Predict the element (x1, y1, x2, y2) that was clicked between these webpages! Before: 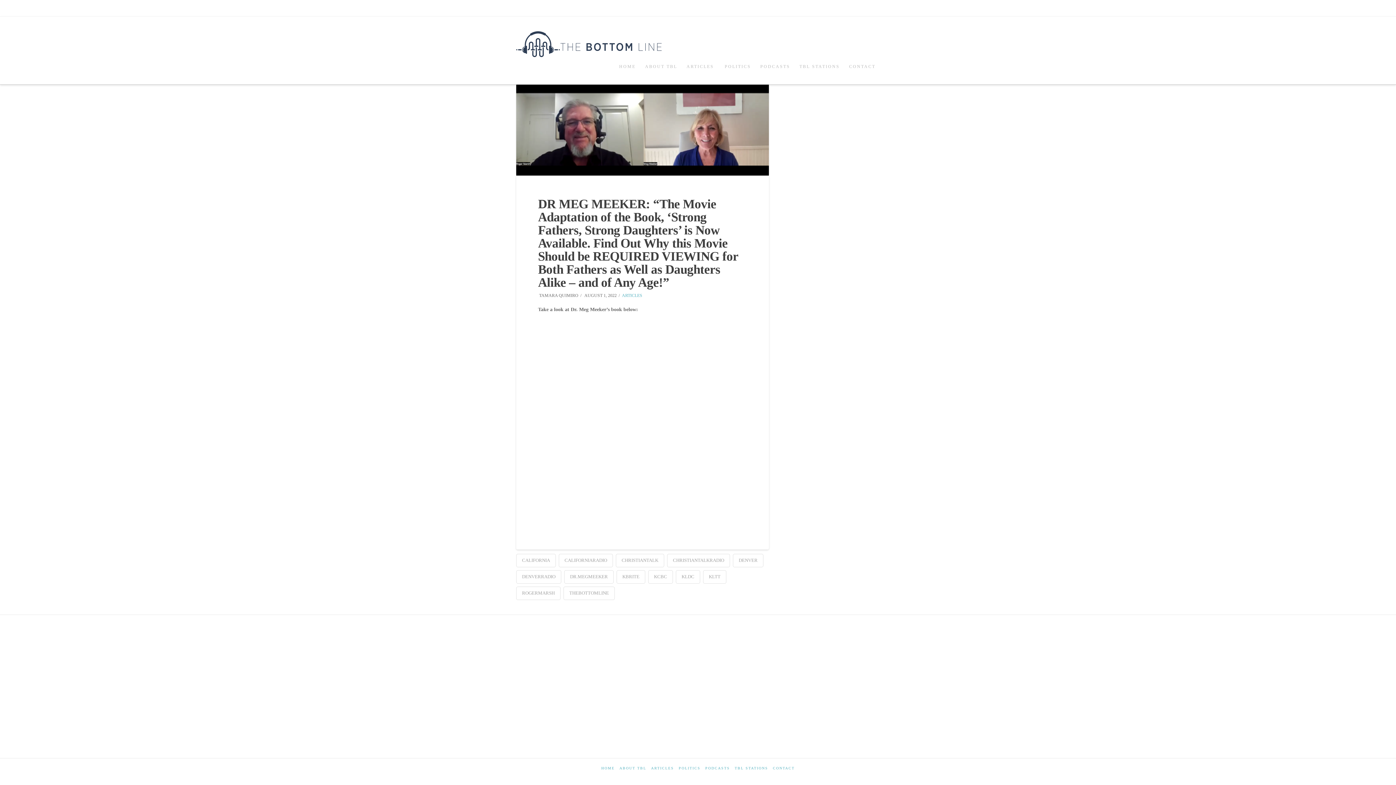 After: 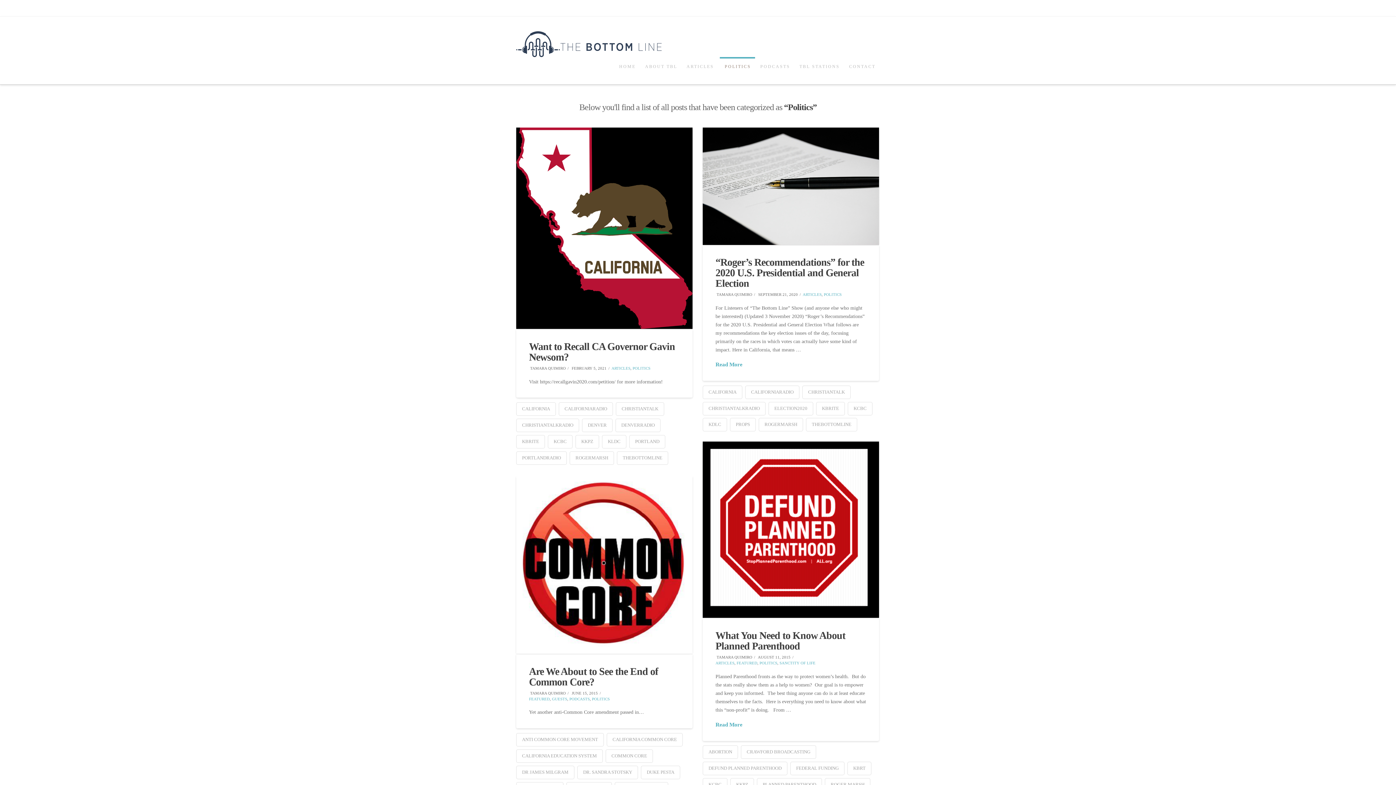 Action: label: POLITICS bbox: (719, 57, 755, 84)